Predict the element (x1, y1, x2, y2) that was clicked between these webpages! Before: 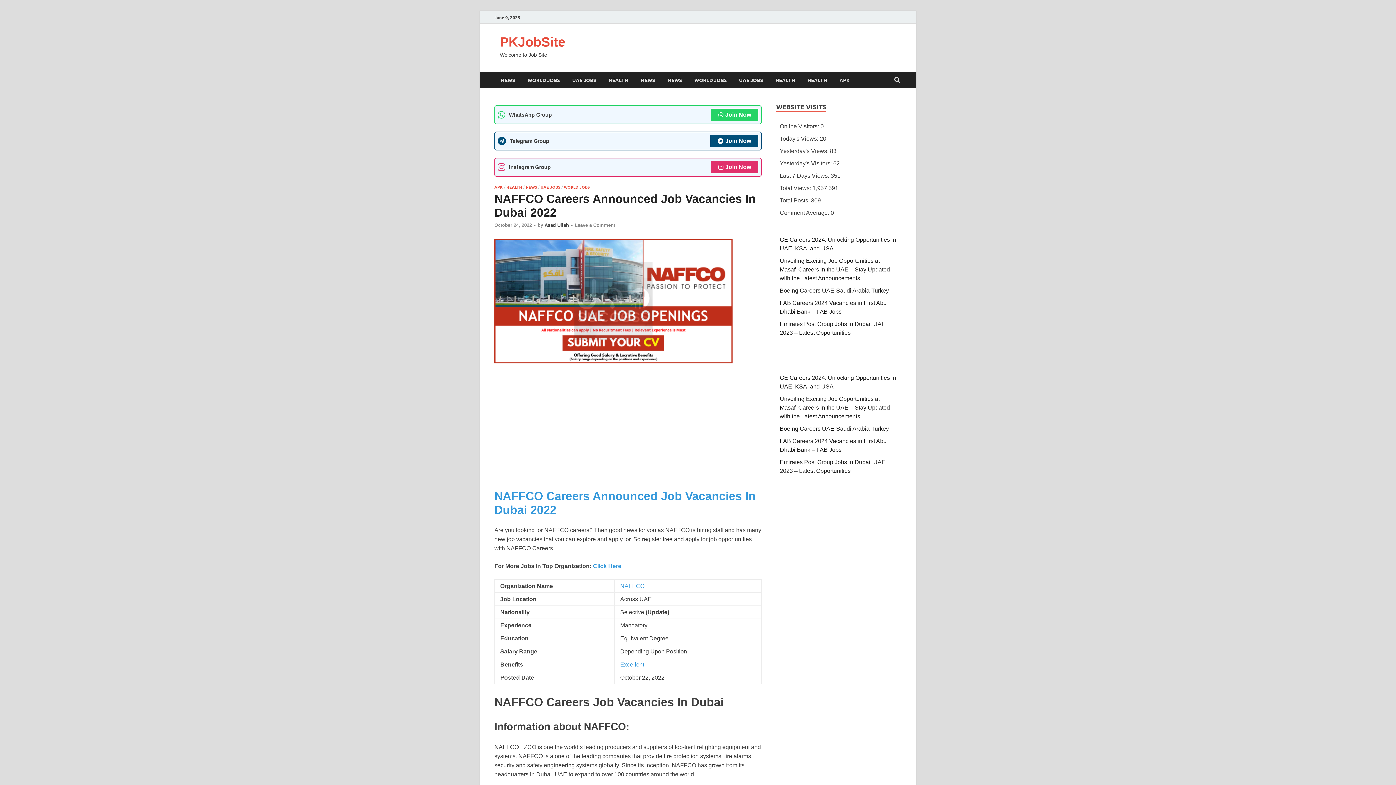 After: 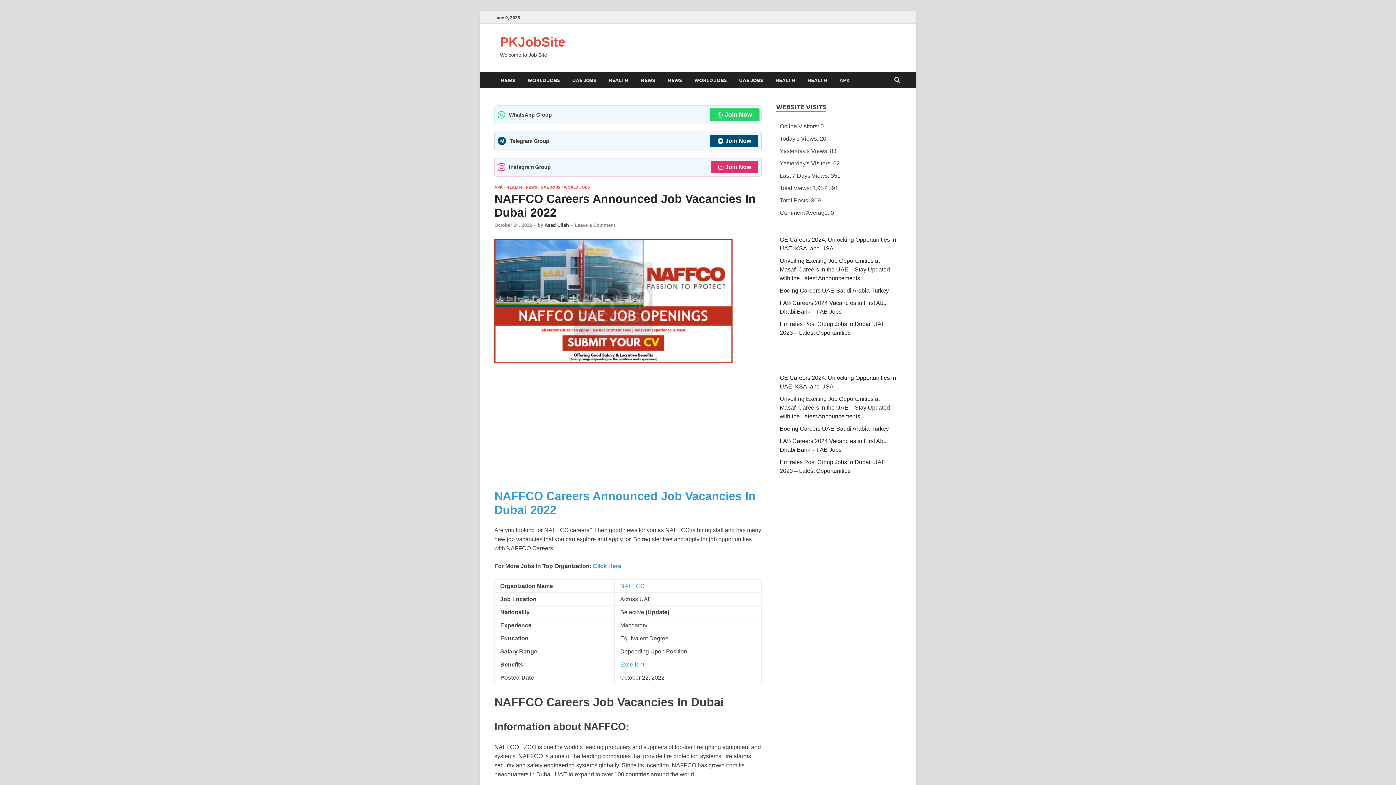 Action: label: Join Now bbox: (711, 108, 758, 121)